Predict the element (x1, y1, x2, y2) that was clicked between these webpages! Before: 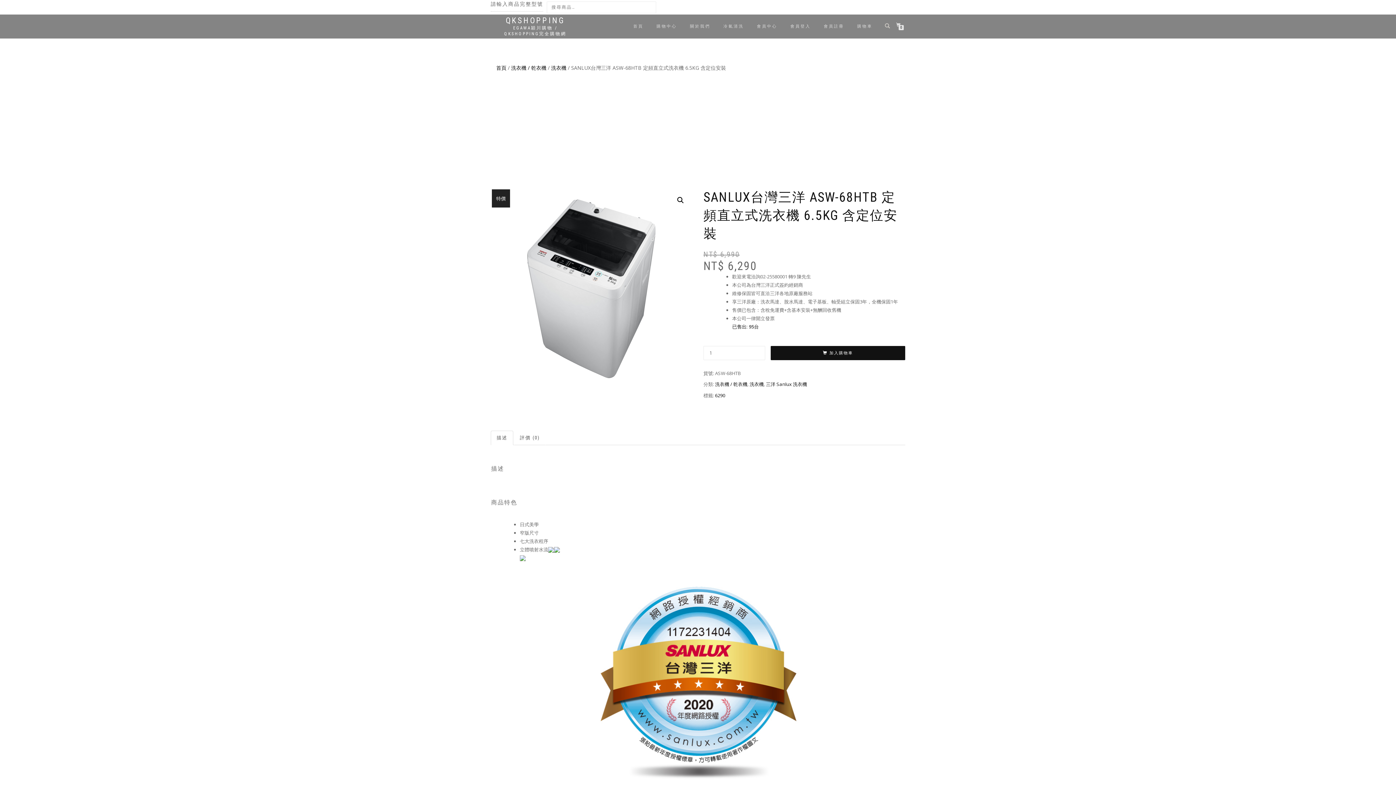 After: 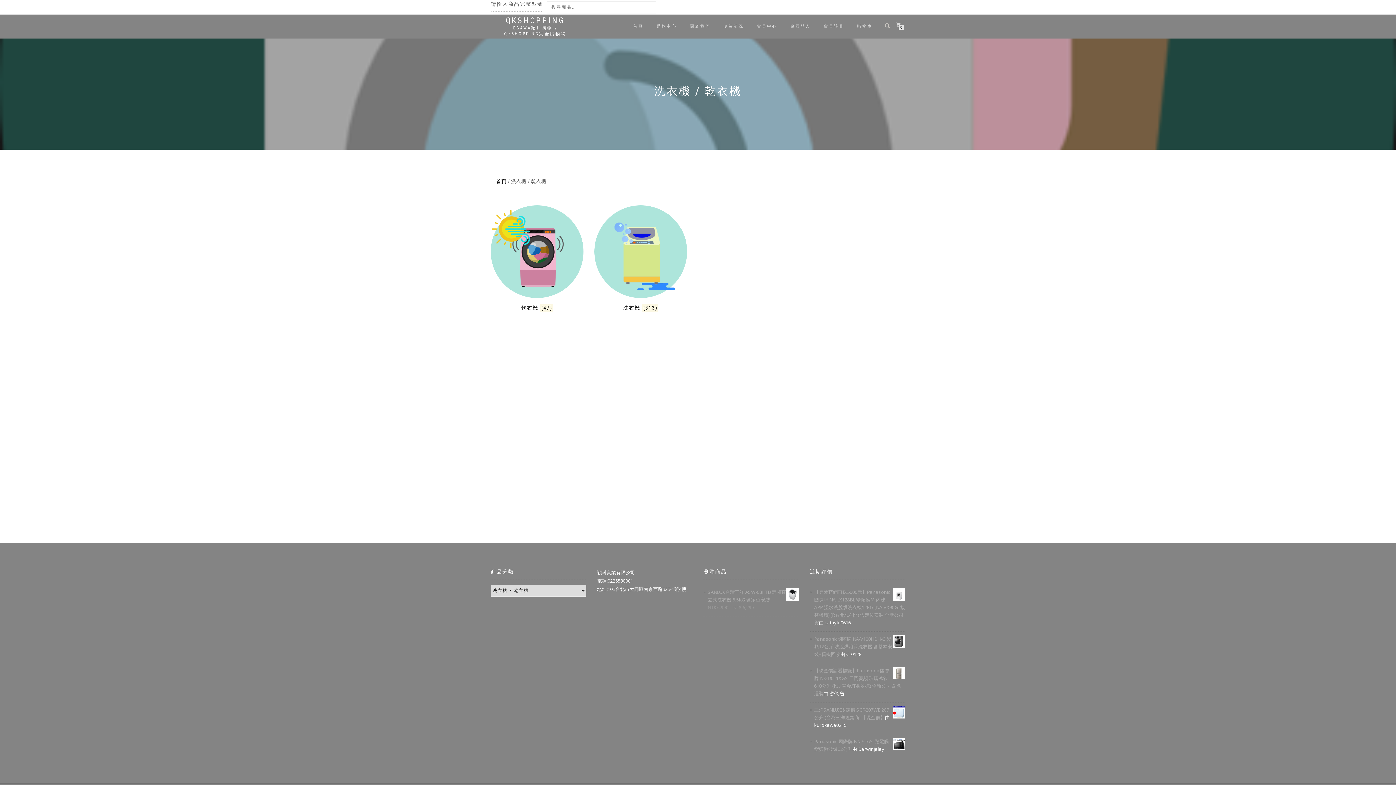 Action: label: 洗衣機 / 乾衣機 bbox: (715, 381, 747, 387)